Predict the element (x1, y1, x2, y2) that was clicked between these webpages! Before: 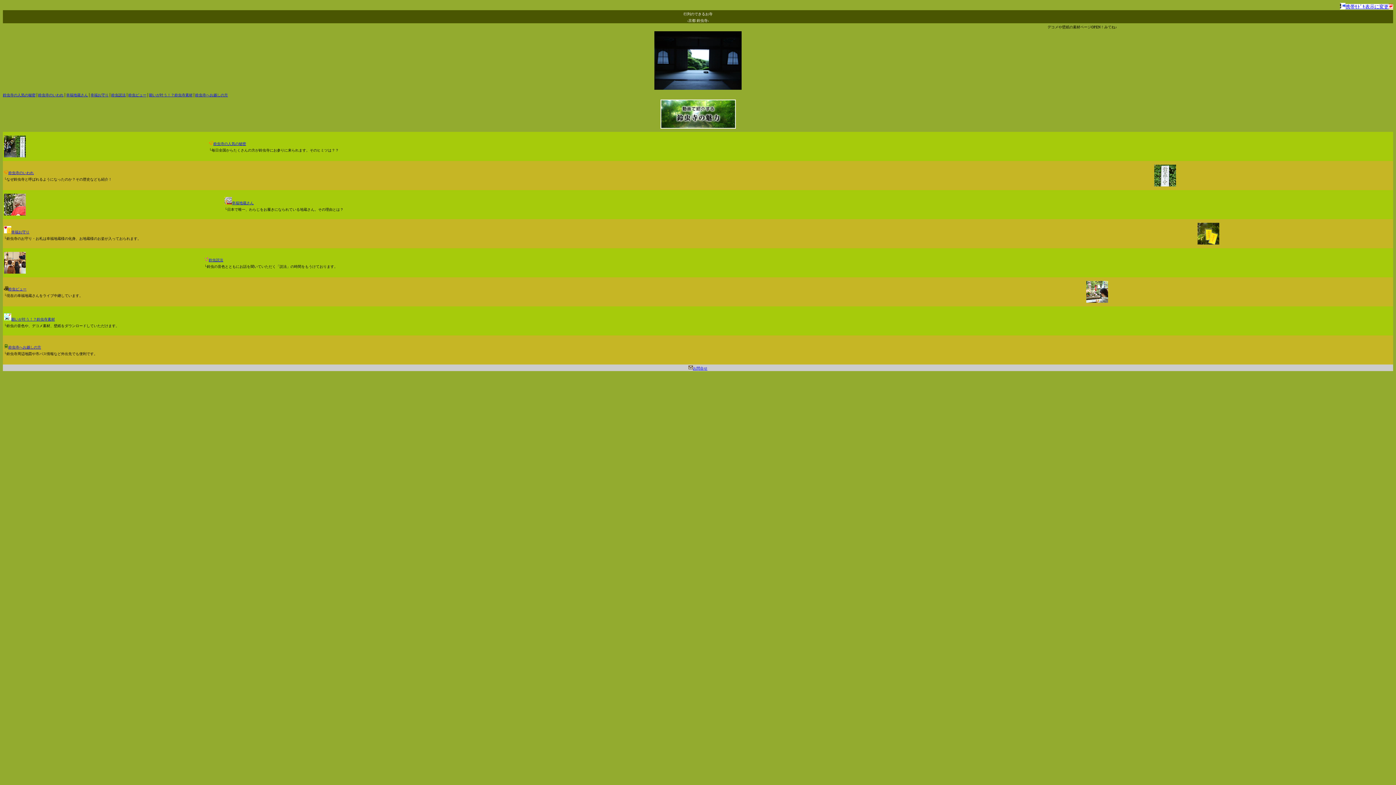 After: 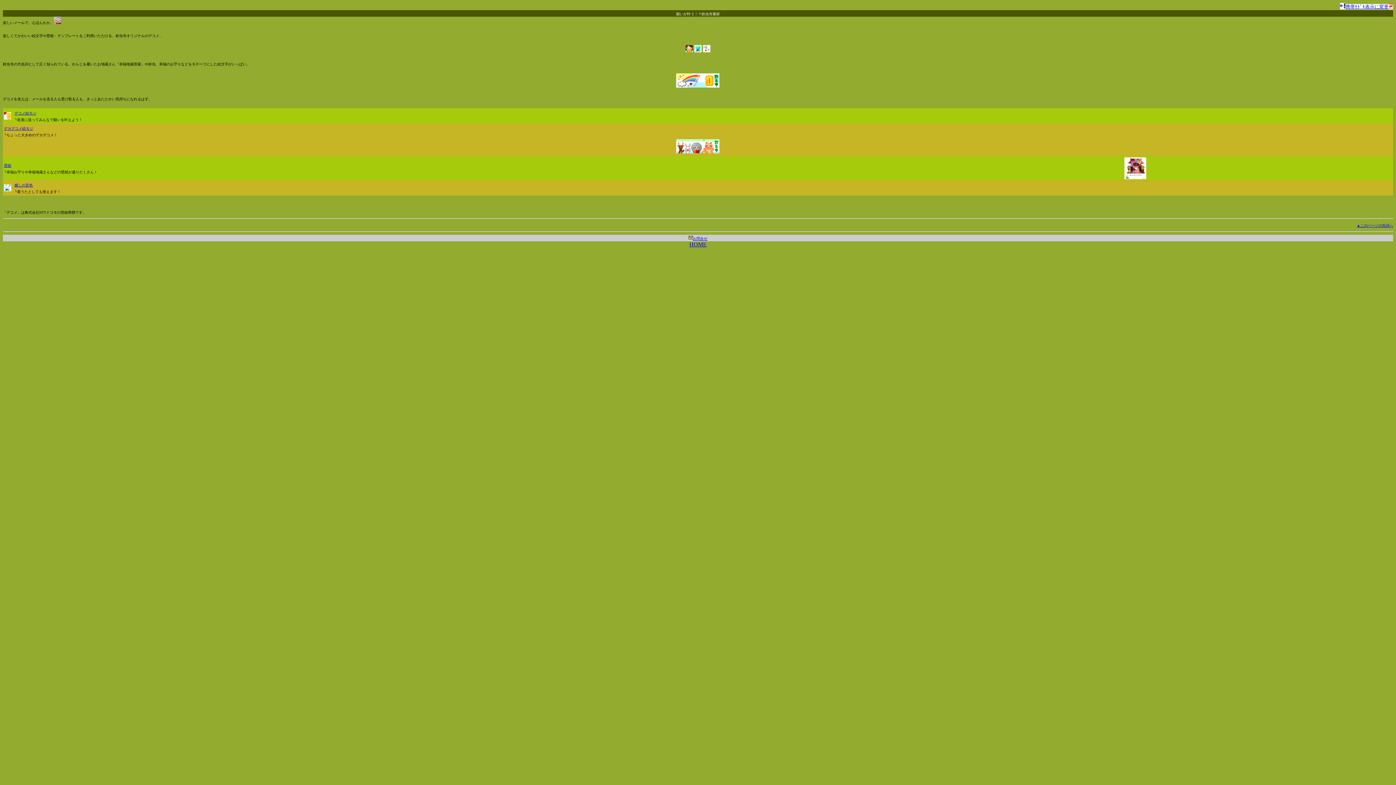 Action: bbox: (11, 317, 54, 321) label: 願いが叶う！？鈴虫寺素材